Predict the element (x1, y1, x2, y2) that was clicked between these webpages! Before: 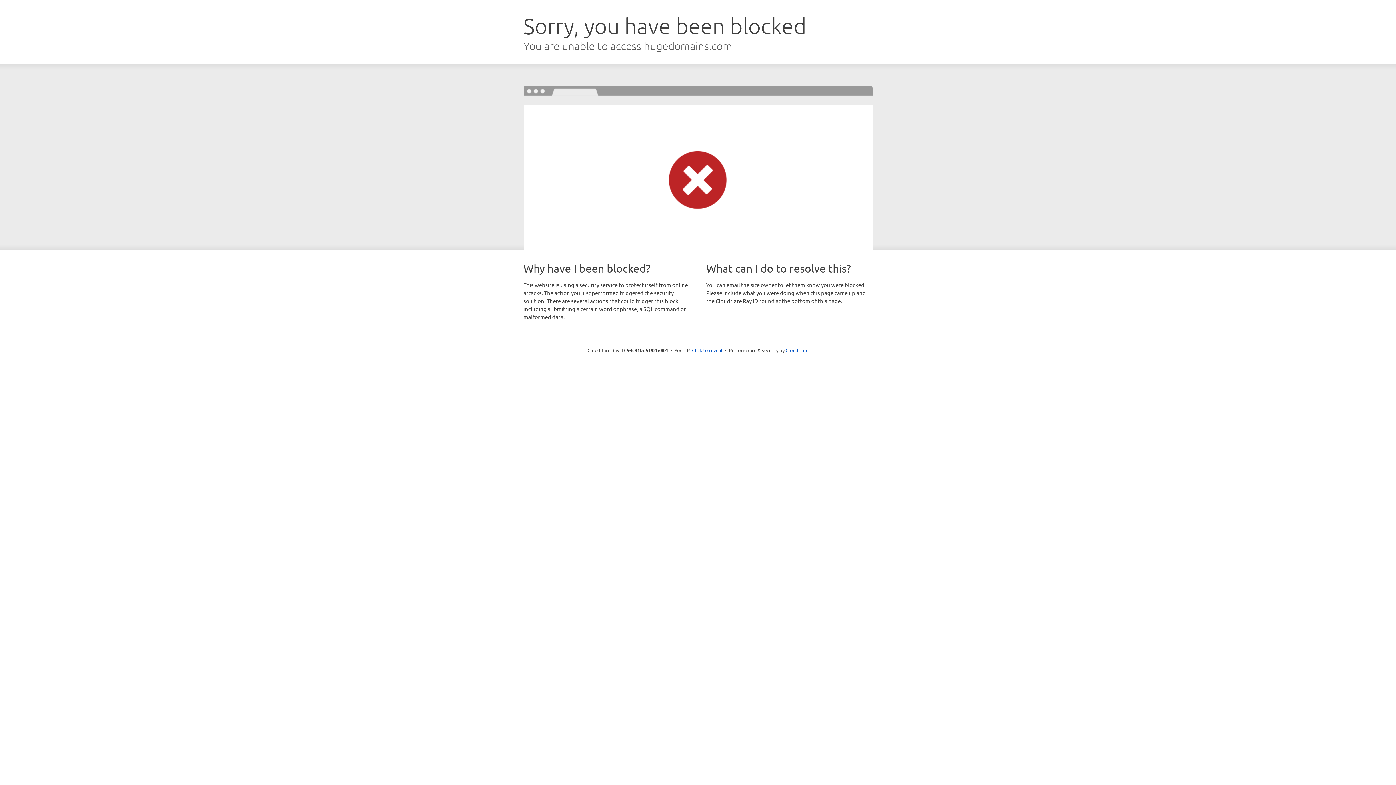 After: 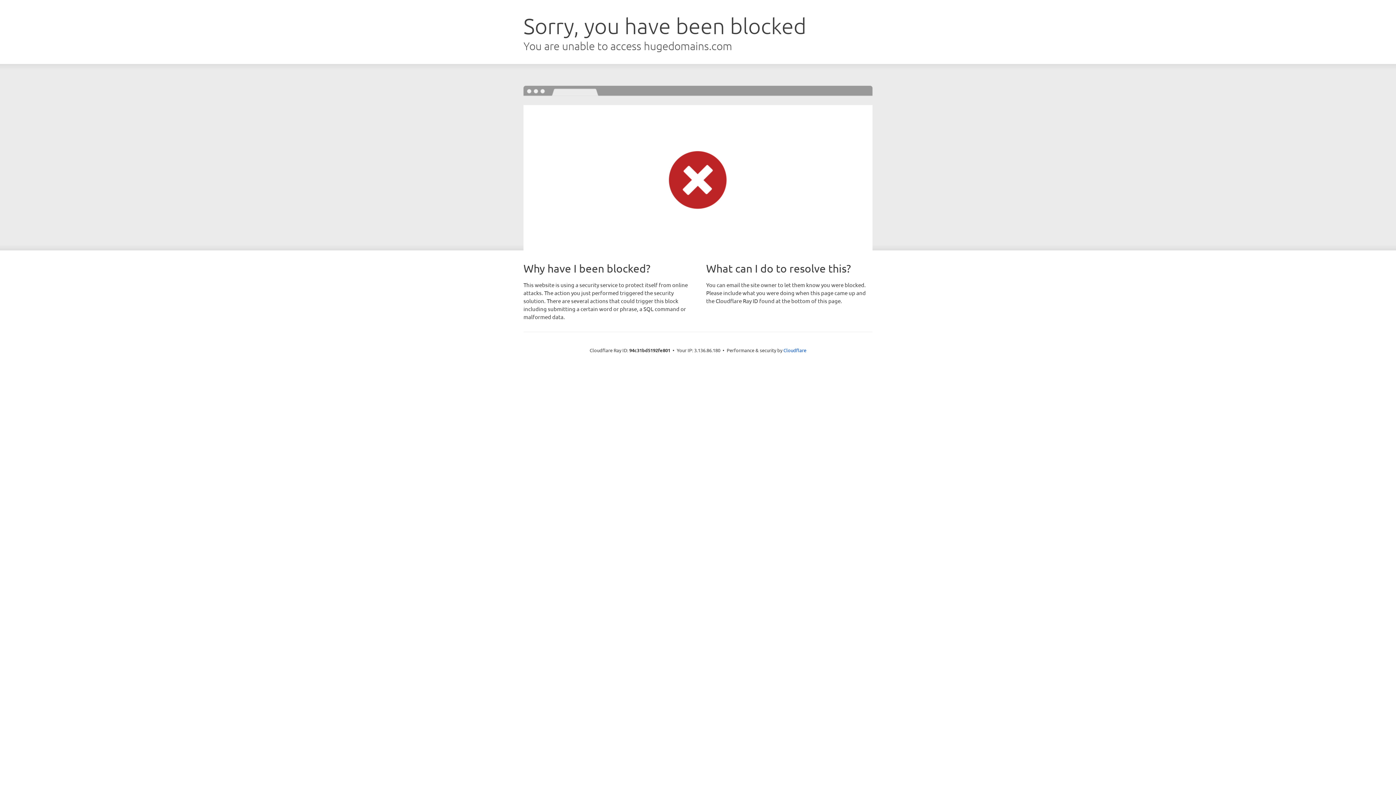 Action: label: Click to reveal bbox: (692, 346, 722, 353)